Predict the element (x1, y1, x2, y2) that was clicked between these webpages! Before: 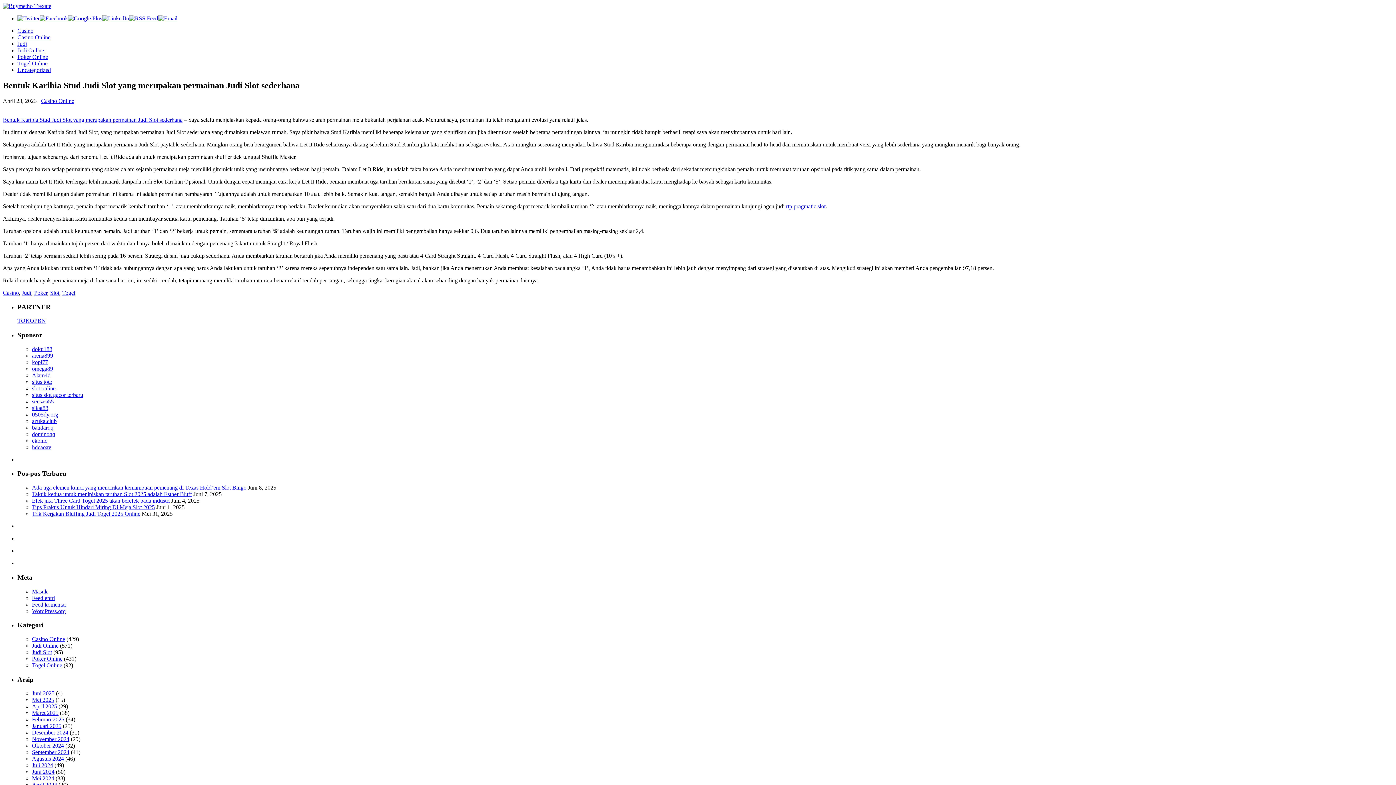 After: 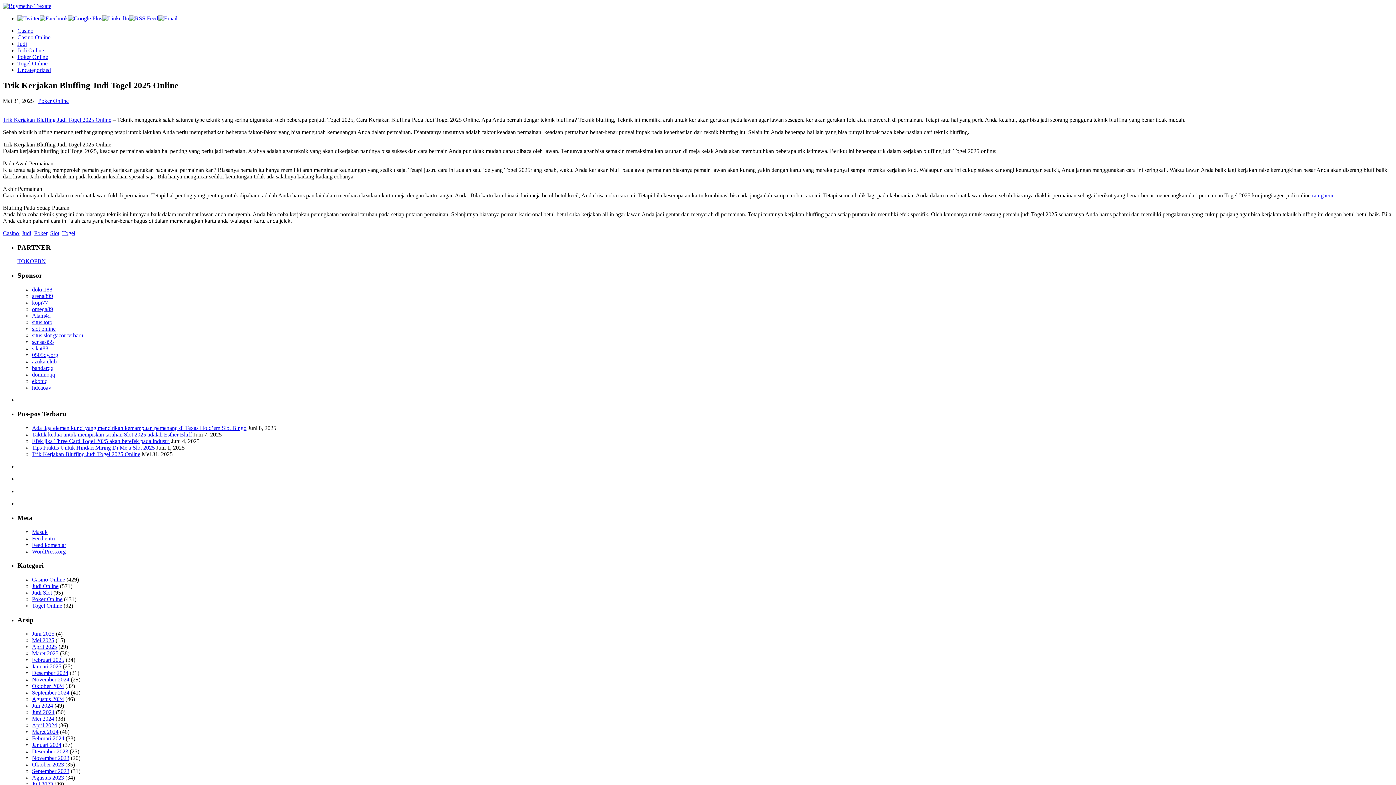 Action: label: Trik Kerjakan Bluffing Judi Togel 2025 Online bbox: (32, 510, 140, 517)